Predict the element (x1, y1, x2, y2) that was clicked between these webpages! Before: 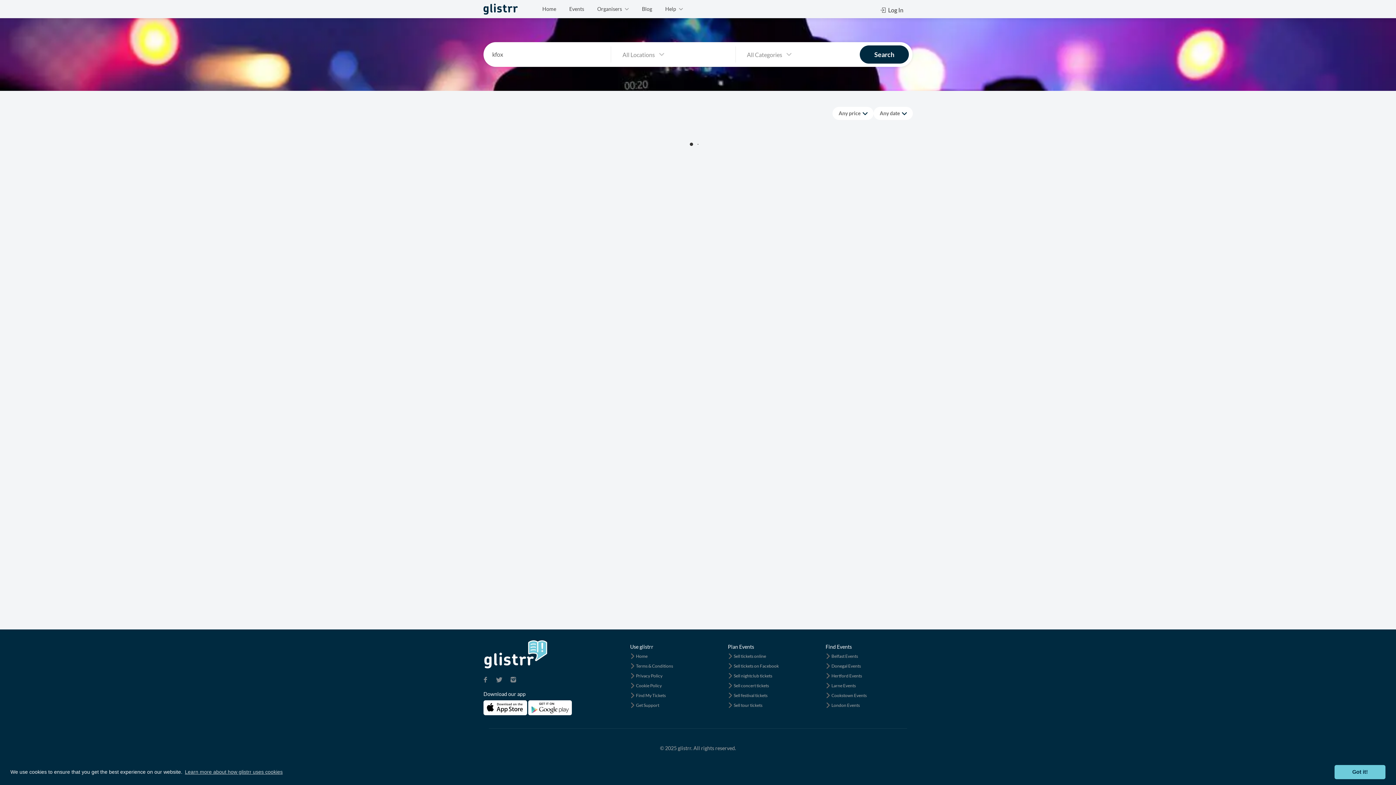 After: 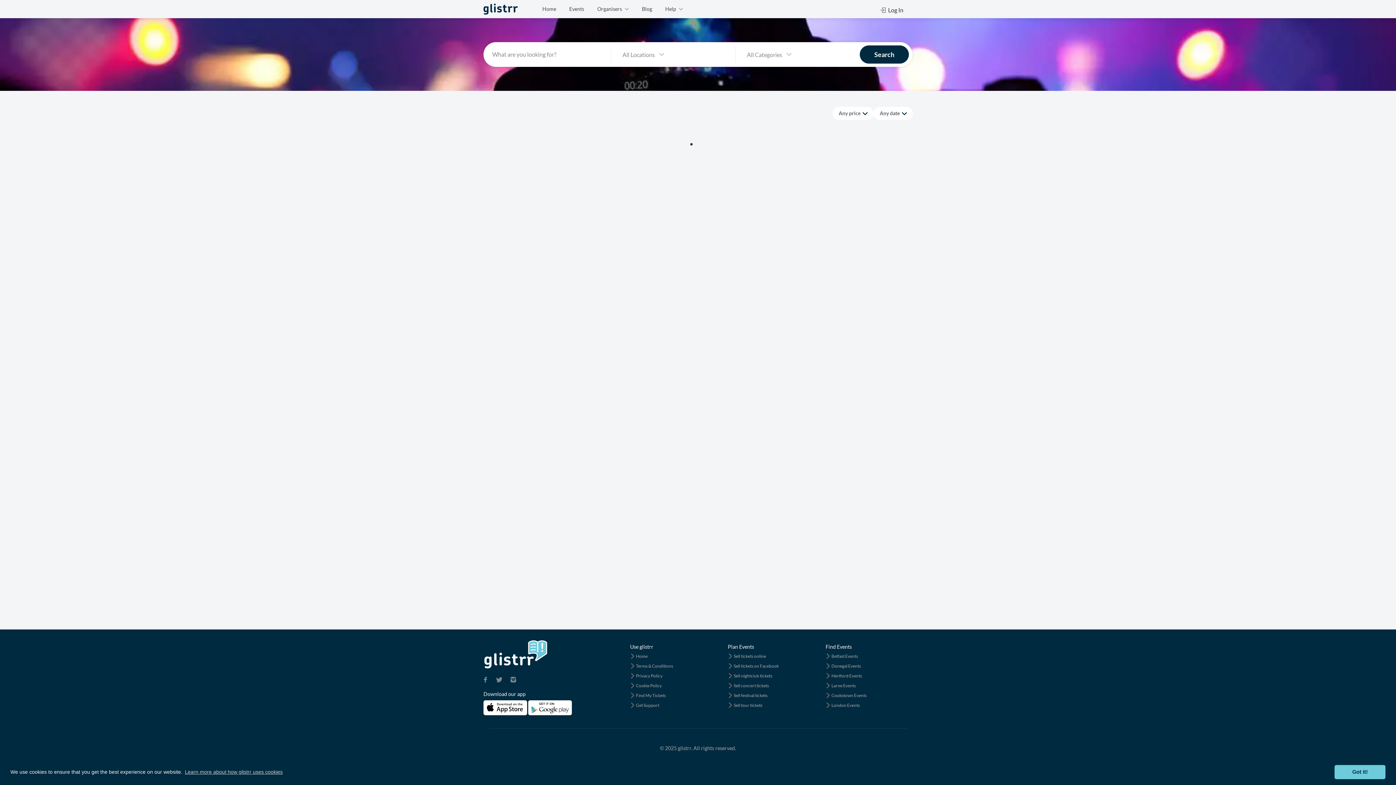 Action: bbox: (563, 2, 589, 15) label: Events